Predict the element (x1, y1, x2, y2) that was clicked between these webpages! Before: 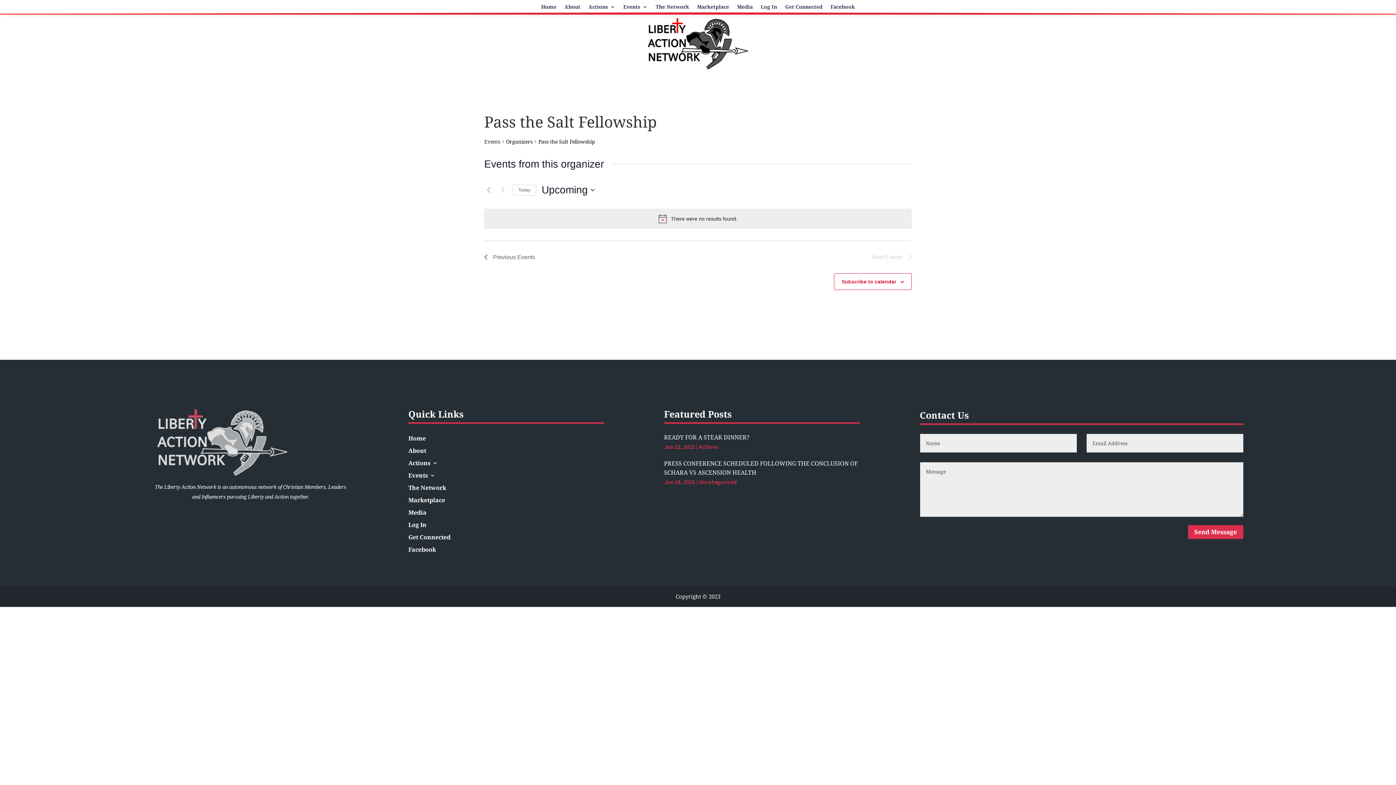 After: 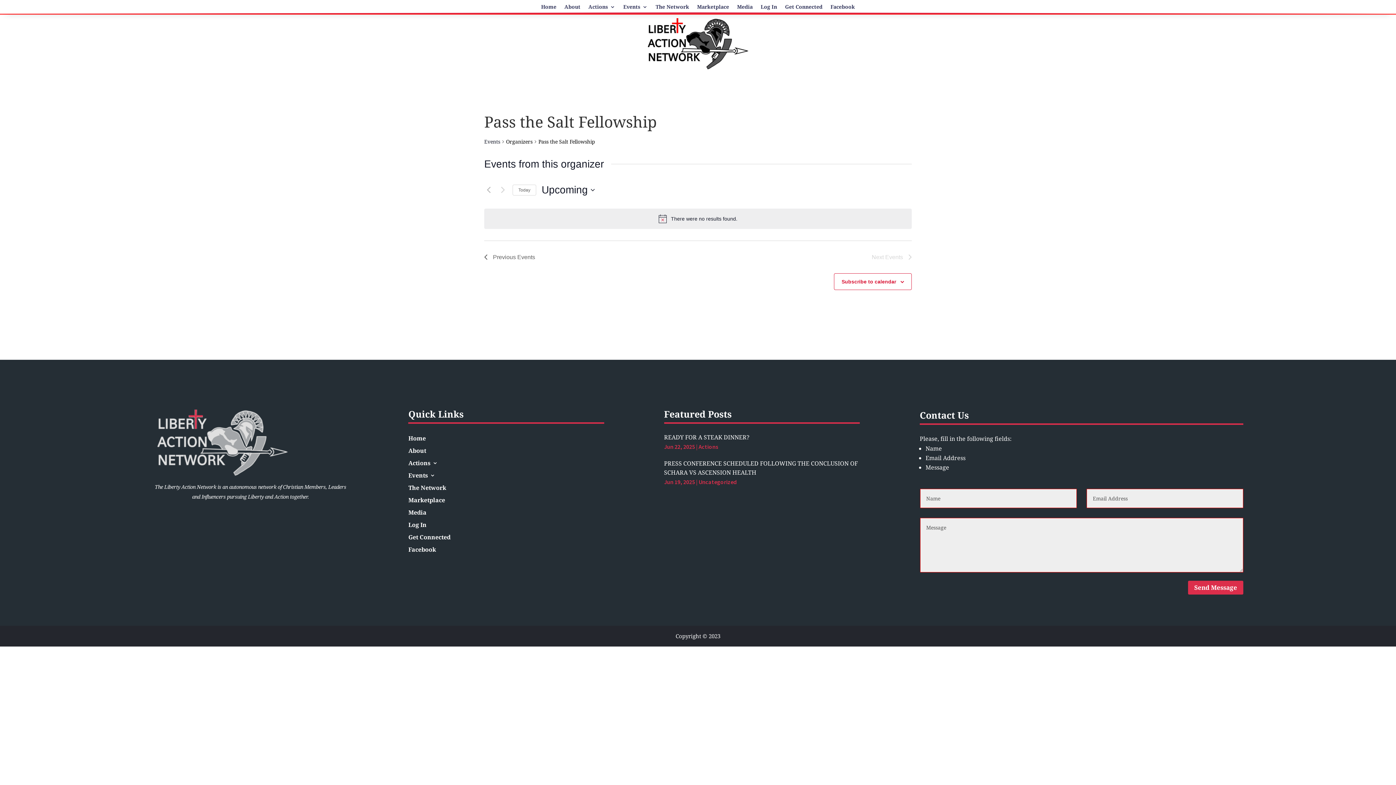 Action: bbox: (1188, 525, 1243, 539) label: Send Message